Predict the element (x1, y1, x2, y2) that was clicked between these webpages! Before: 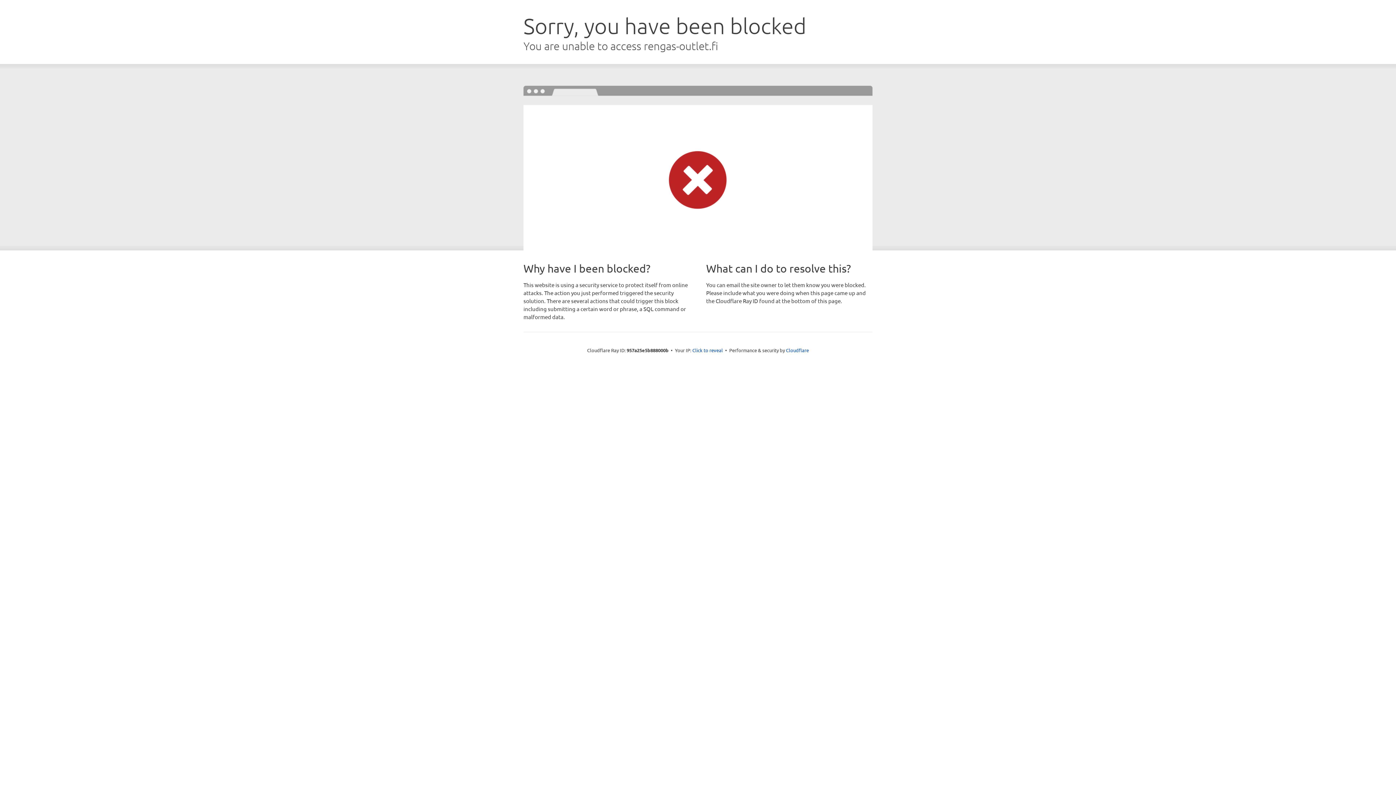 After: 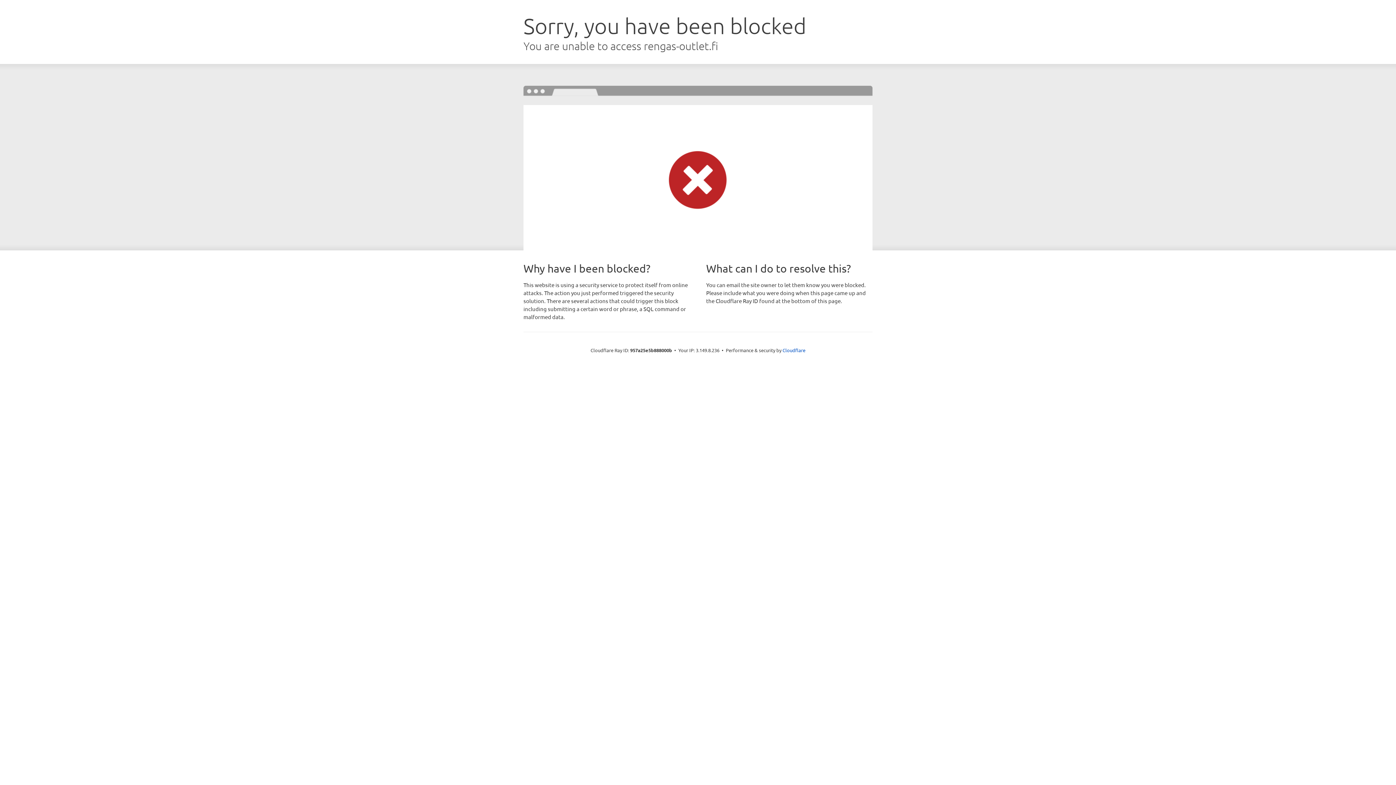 Action: label: Click to reveal bbox: (692, 346, 723, 353)